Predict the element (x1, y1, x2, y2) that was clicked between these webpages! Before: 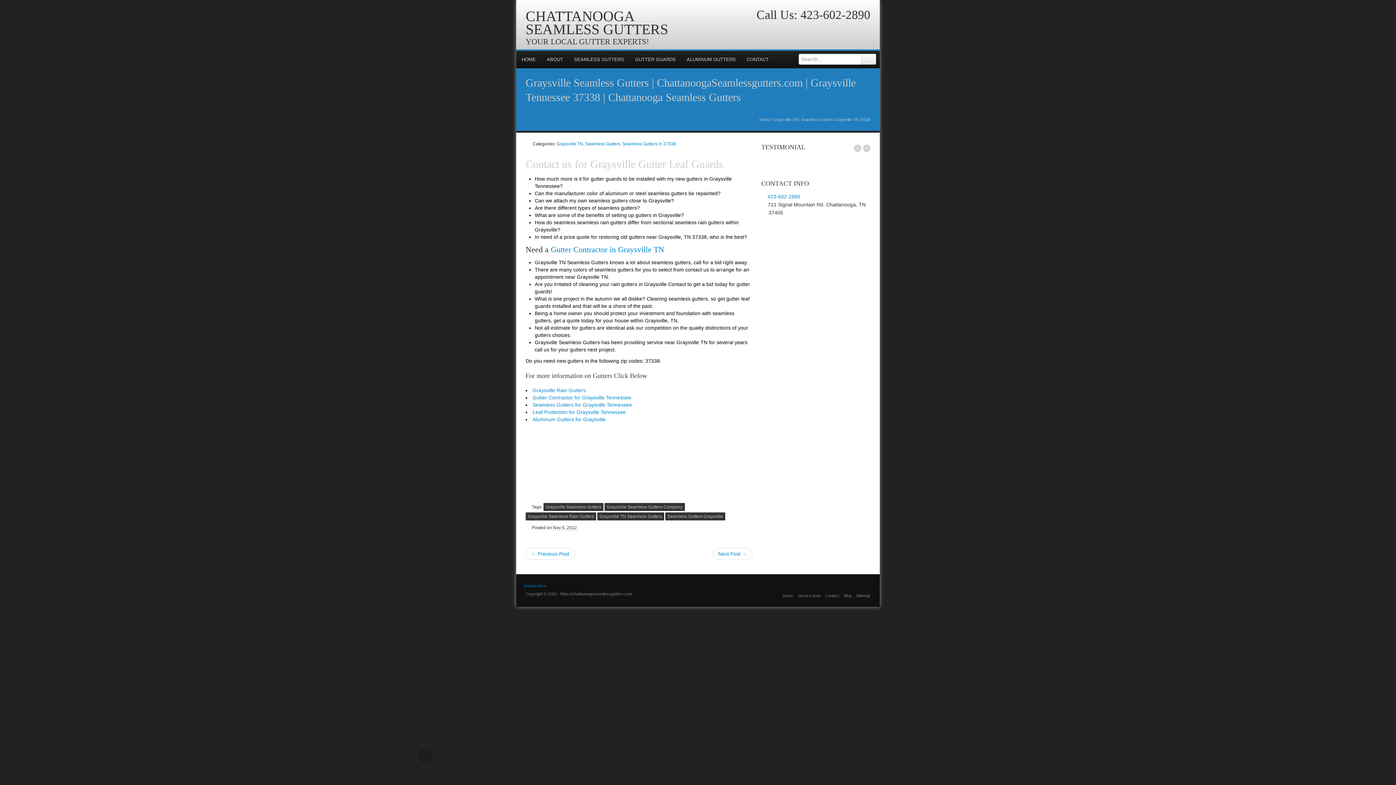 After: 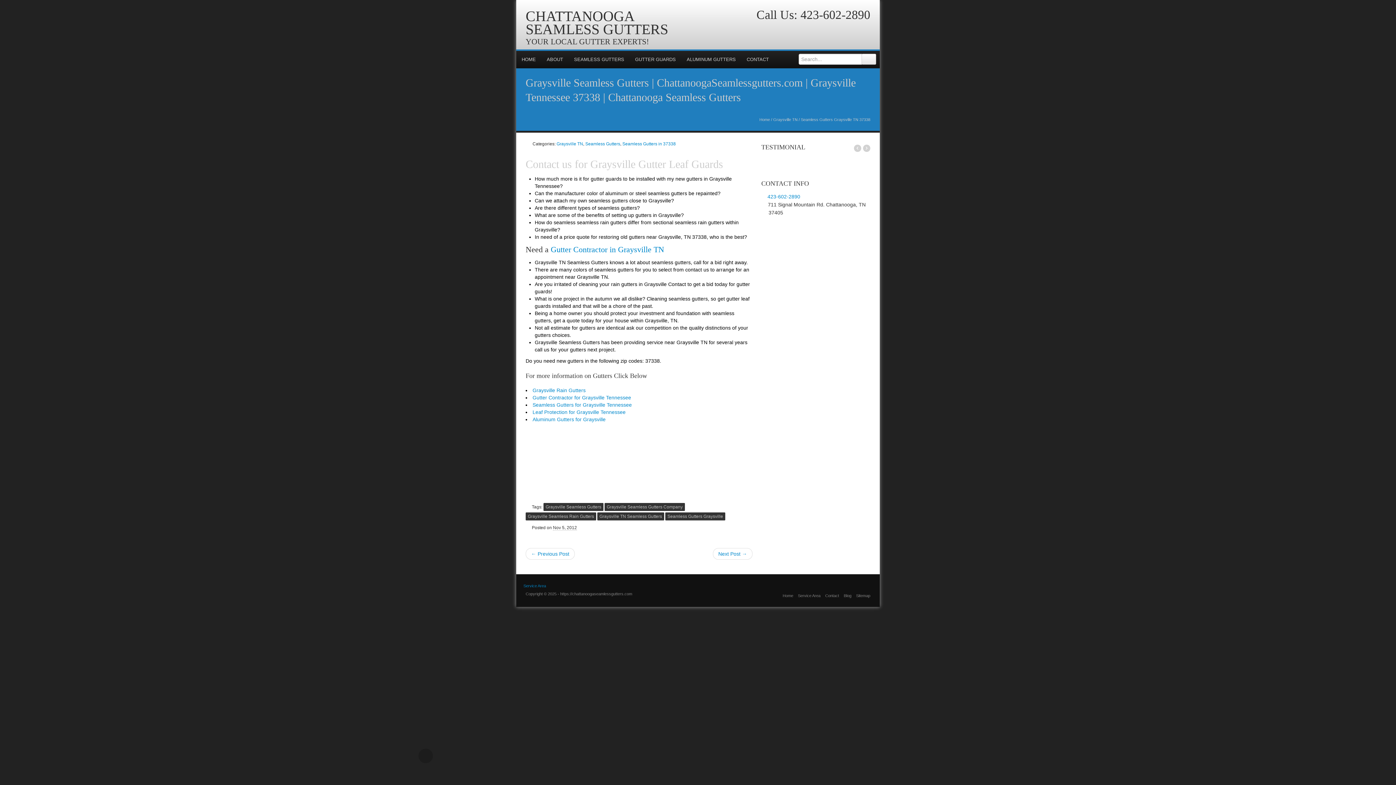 Action: bbox: (809, 216, 821, 228)